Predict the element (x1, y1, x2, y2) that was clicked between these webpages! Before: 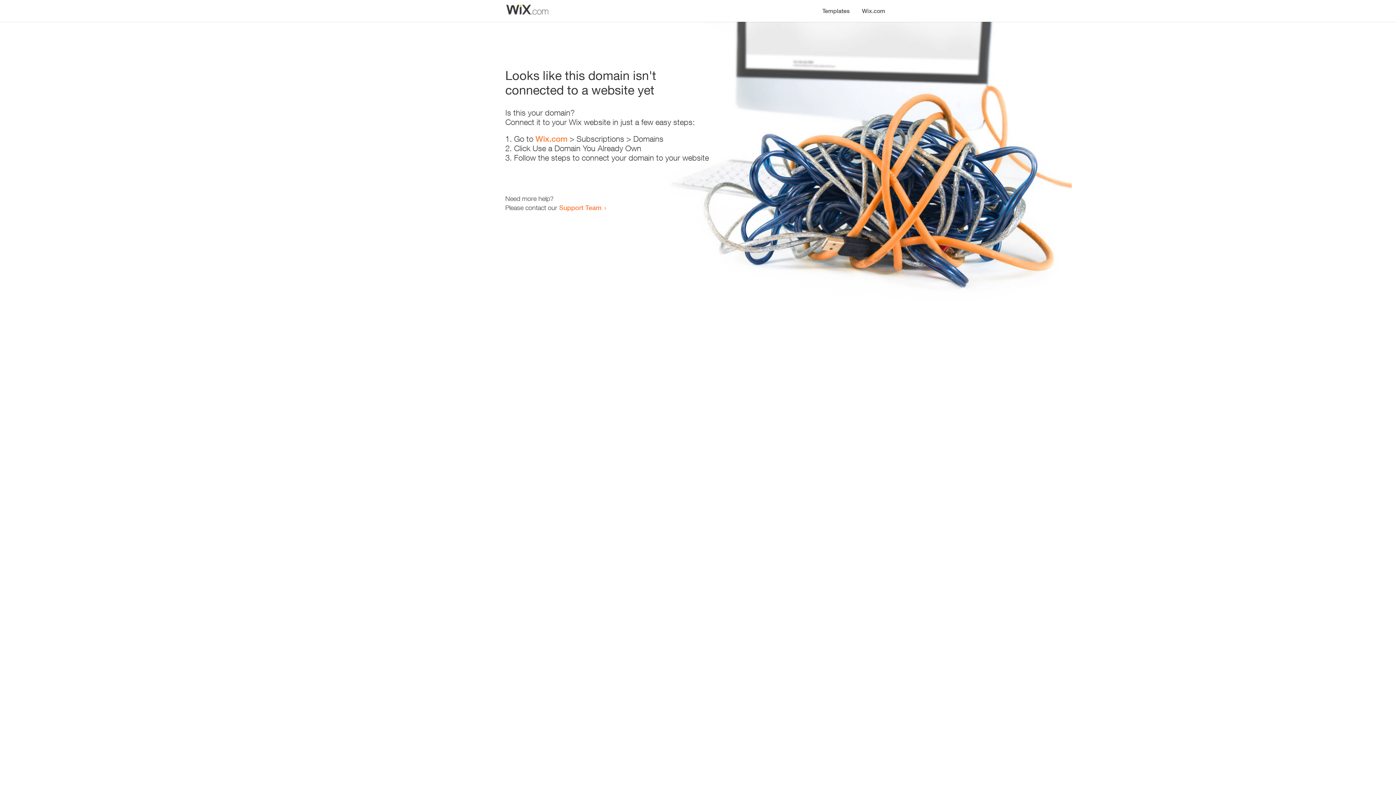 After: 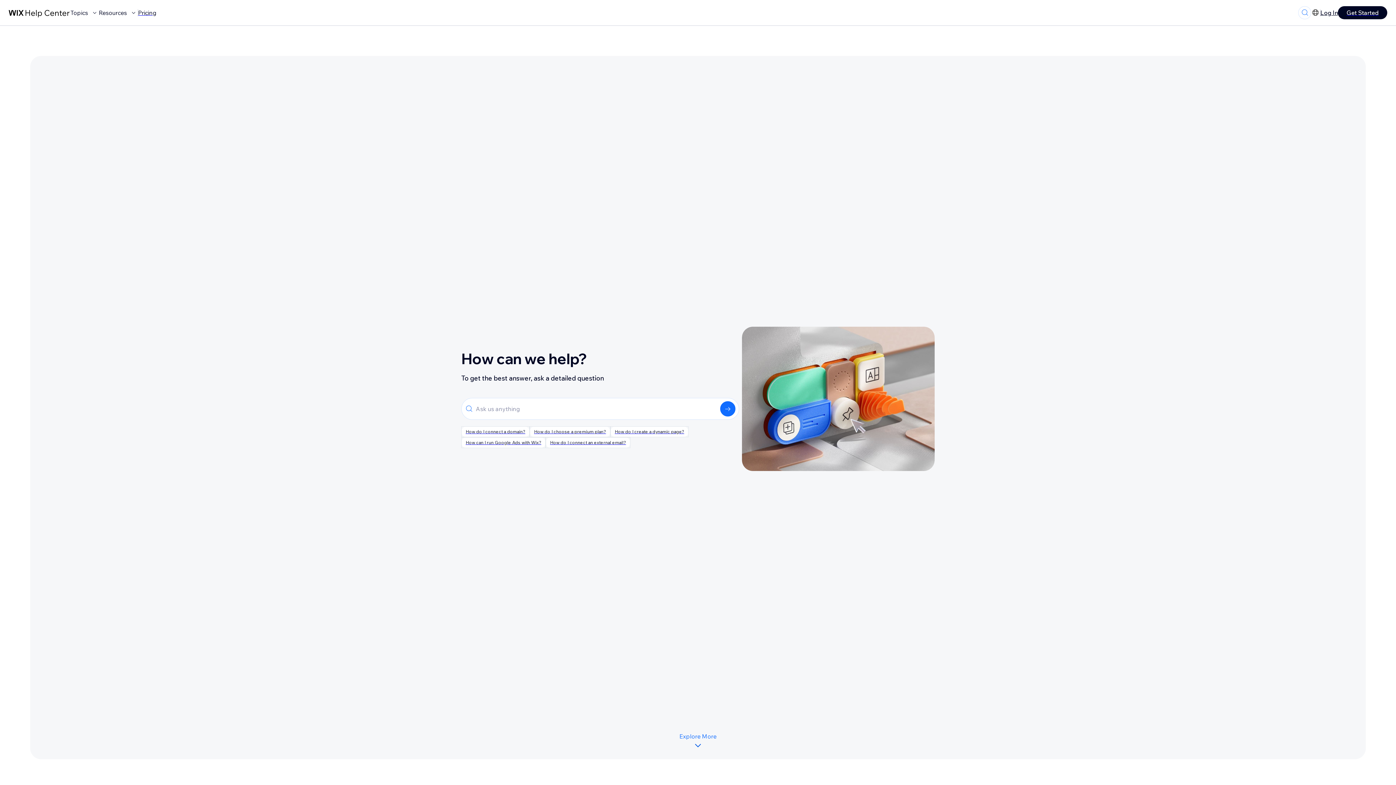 Action: label: Support Team bbox: (559, 203, 601, 211)